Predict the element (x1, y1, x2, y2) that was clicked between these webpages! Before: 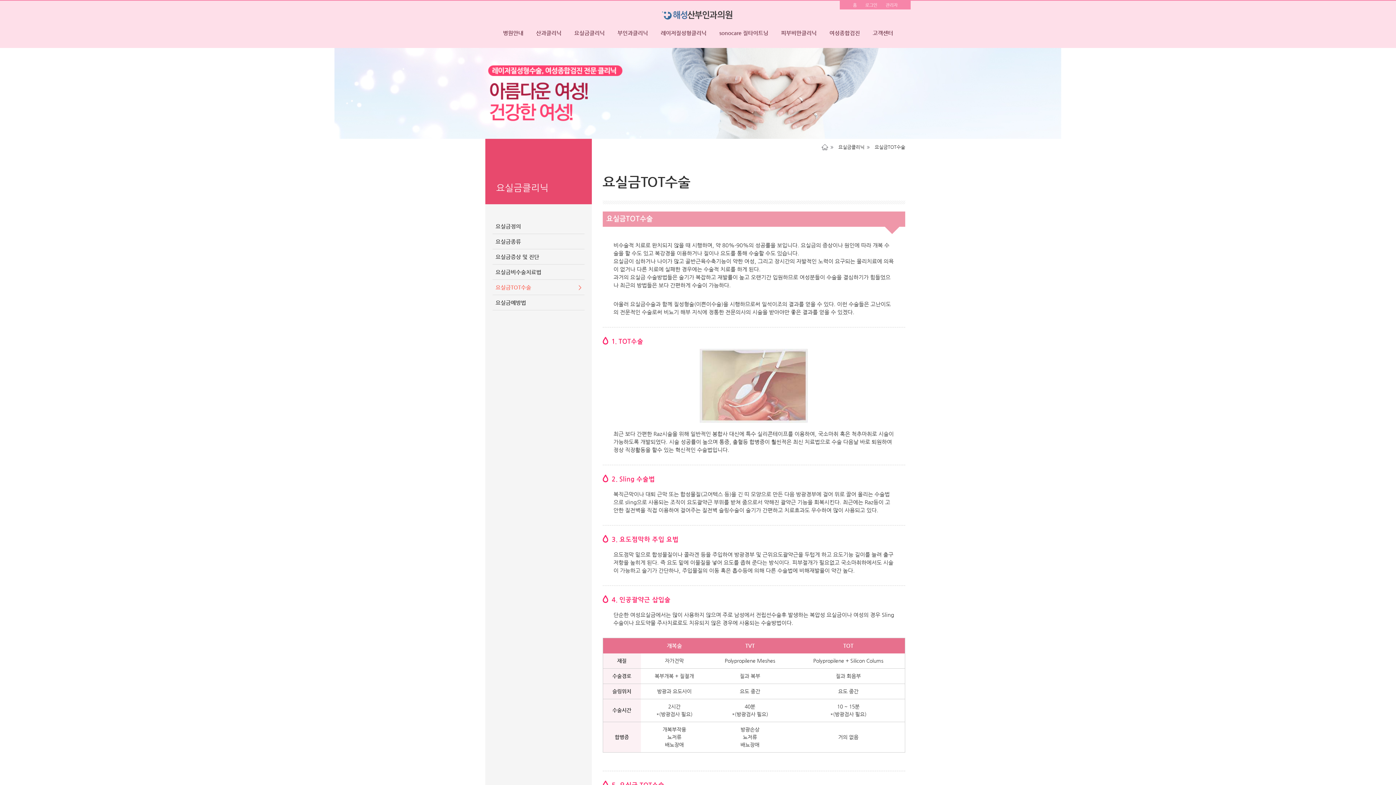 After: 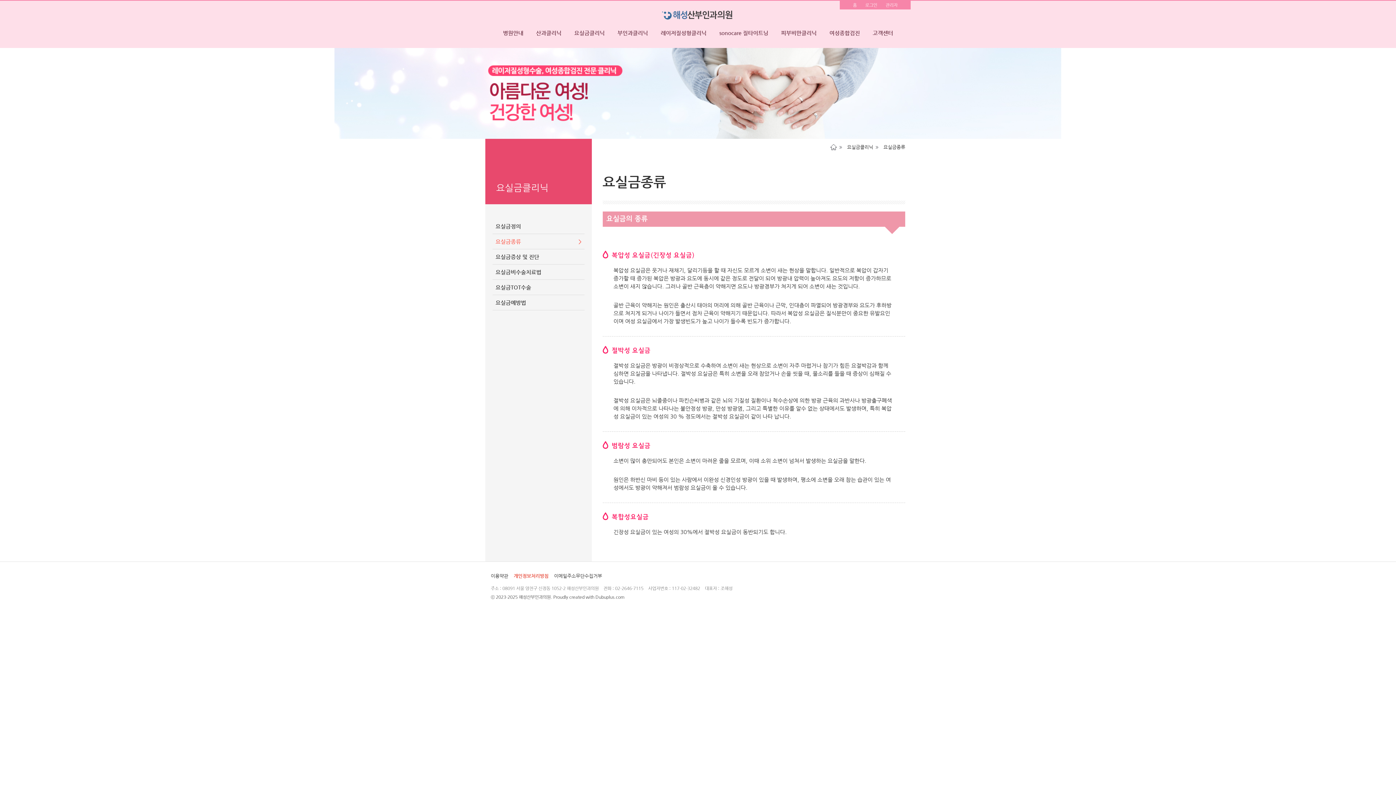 Action: bbox: (495, 238, 521, 244) label: 요실금종류